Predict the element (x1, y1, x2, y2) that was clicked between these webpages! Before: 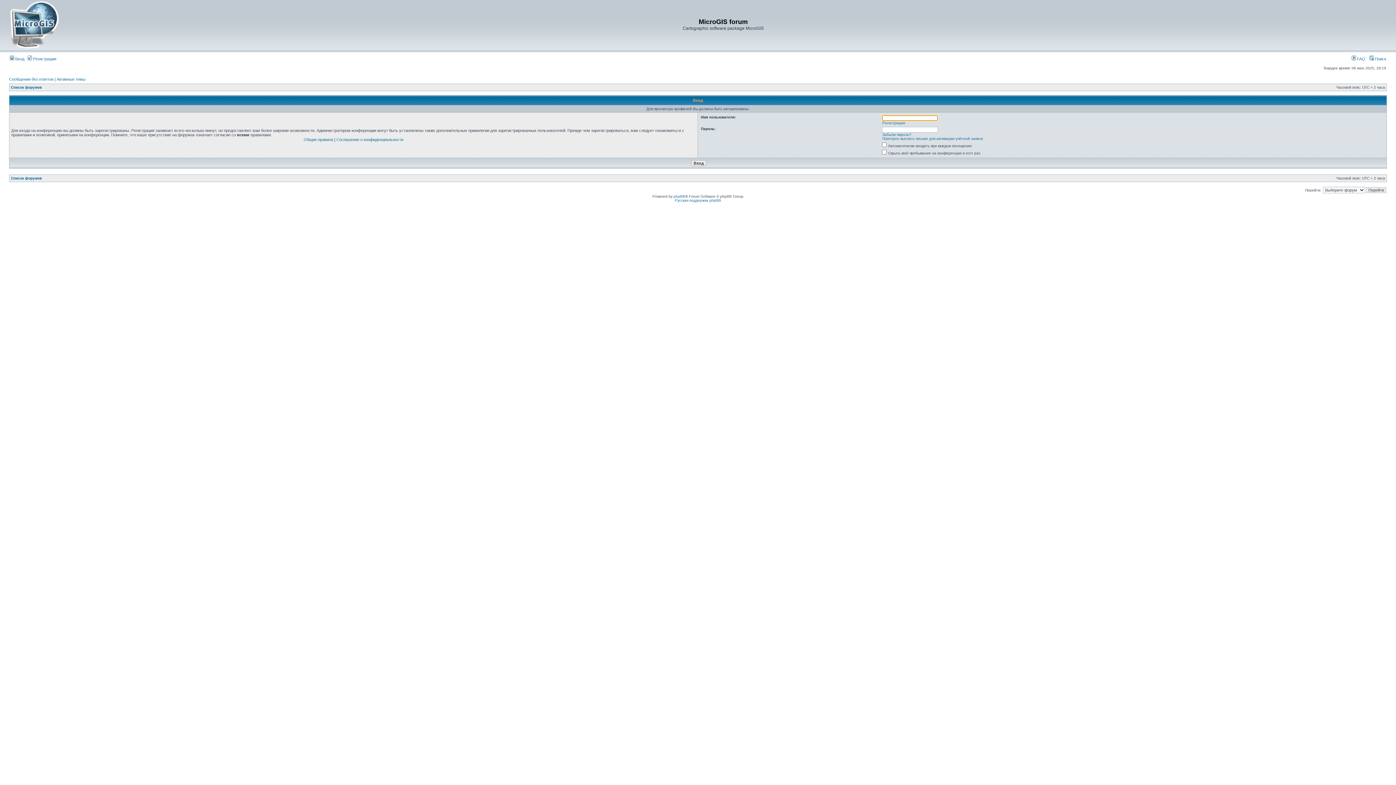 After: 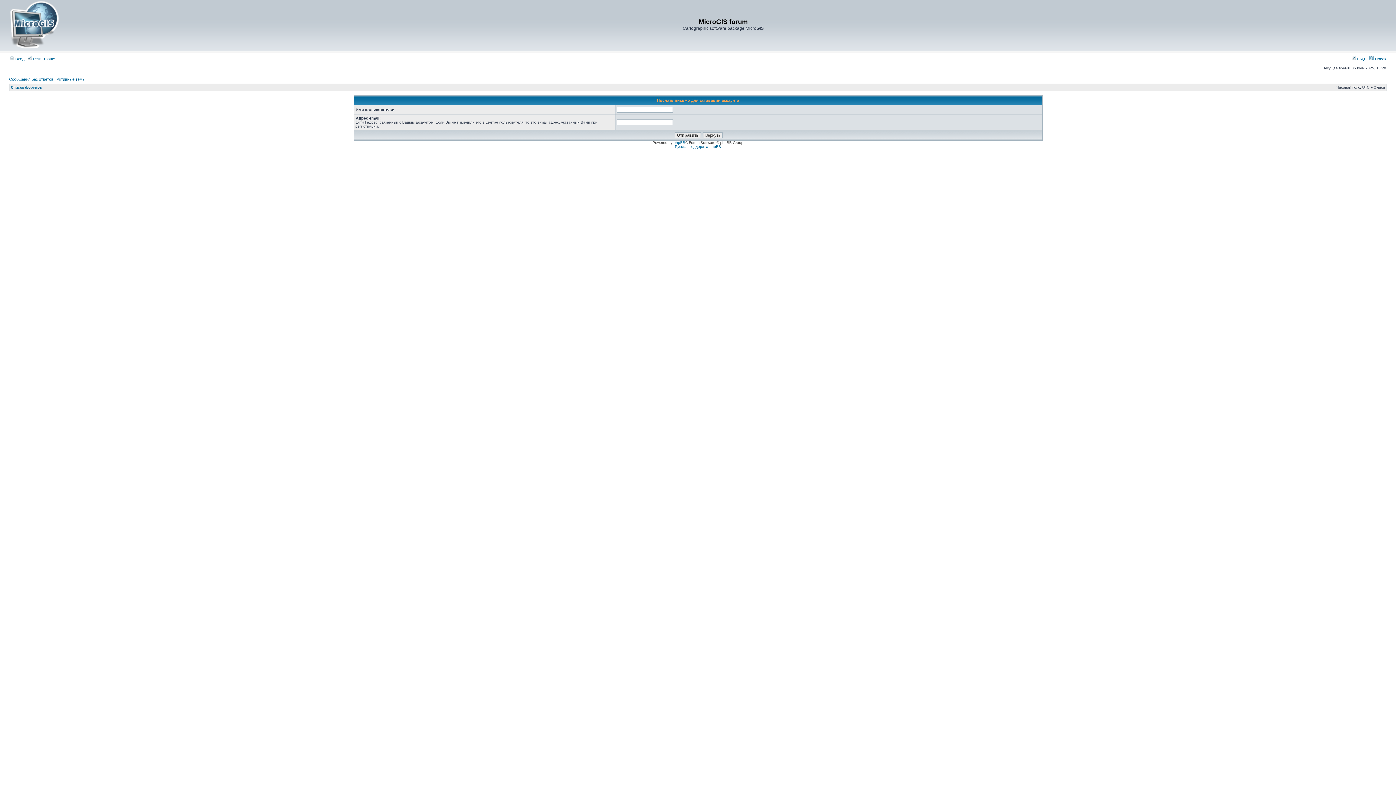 Action: label: Повторно выслать письмо для активации учётной записи bbox: (882, 136, 983, 140)